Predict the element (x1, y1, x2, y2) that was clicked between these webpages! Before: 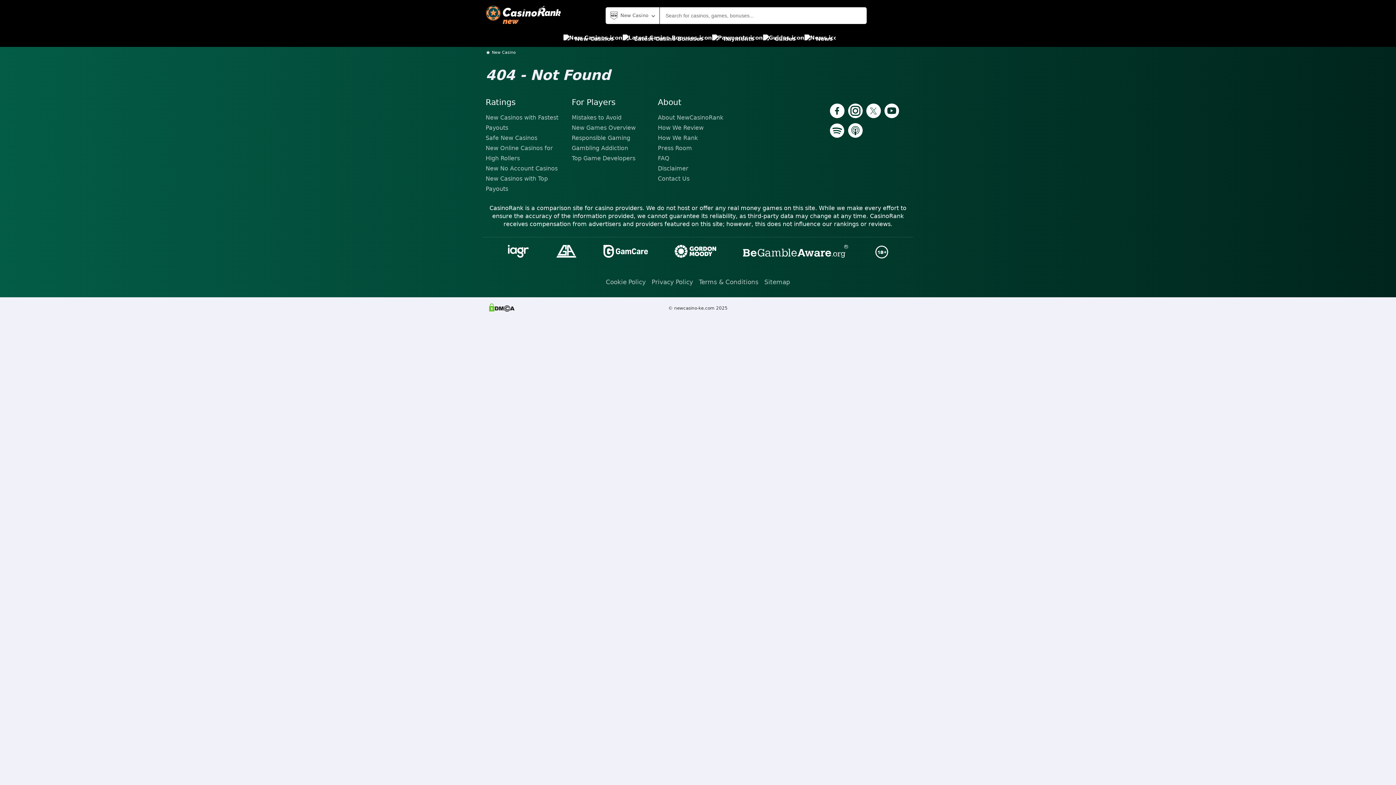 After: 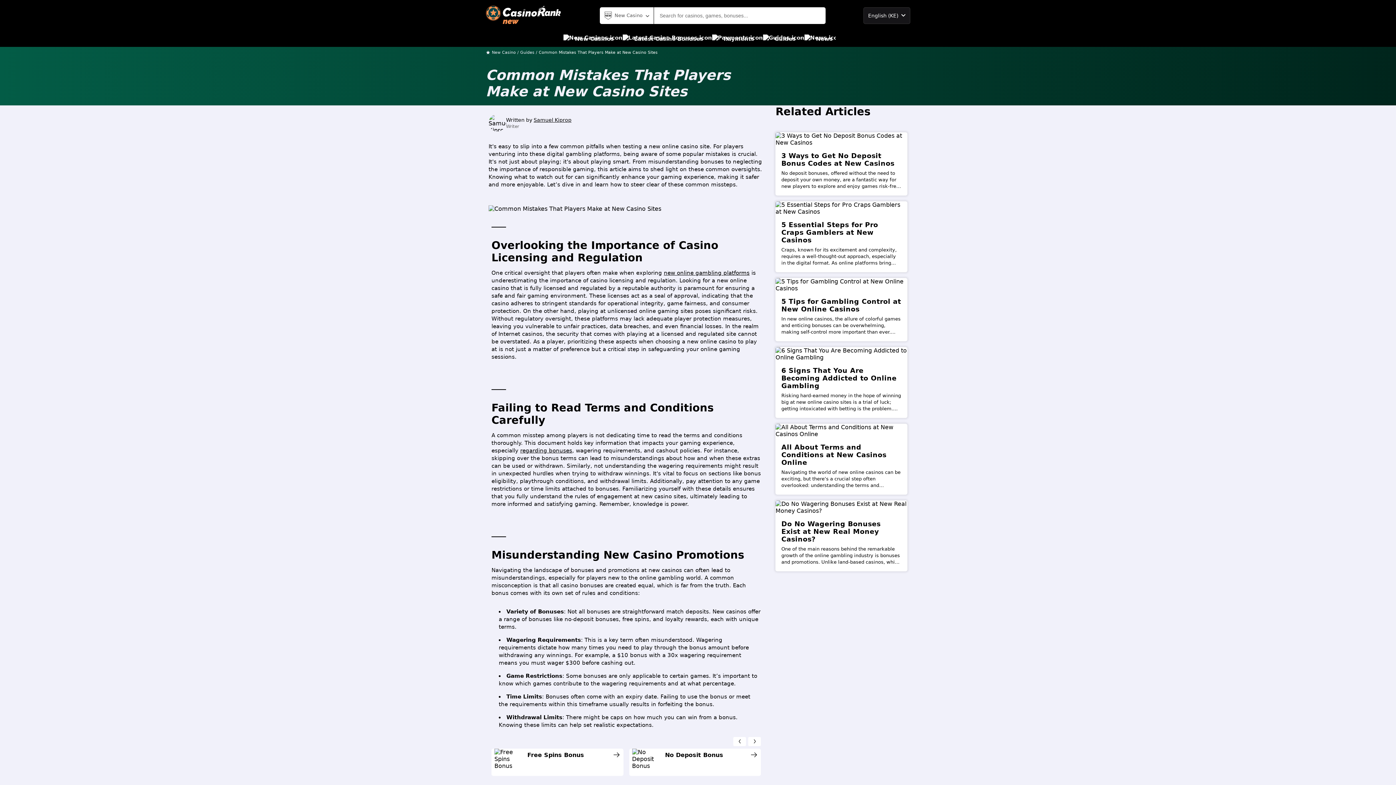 Action: bbox: (571, 112, 652, 122) label: Mistakes to Avoid